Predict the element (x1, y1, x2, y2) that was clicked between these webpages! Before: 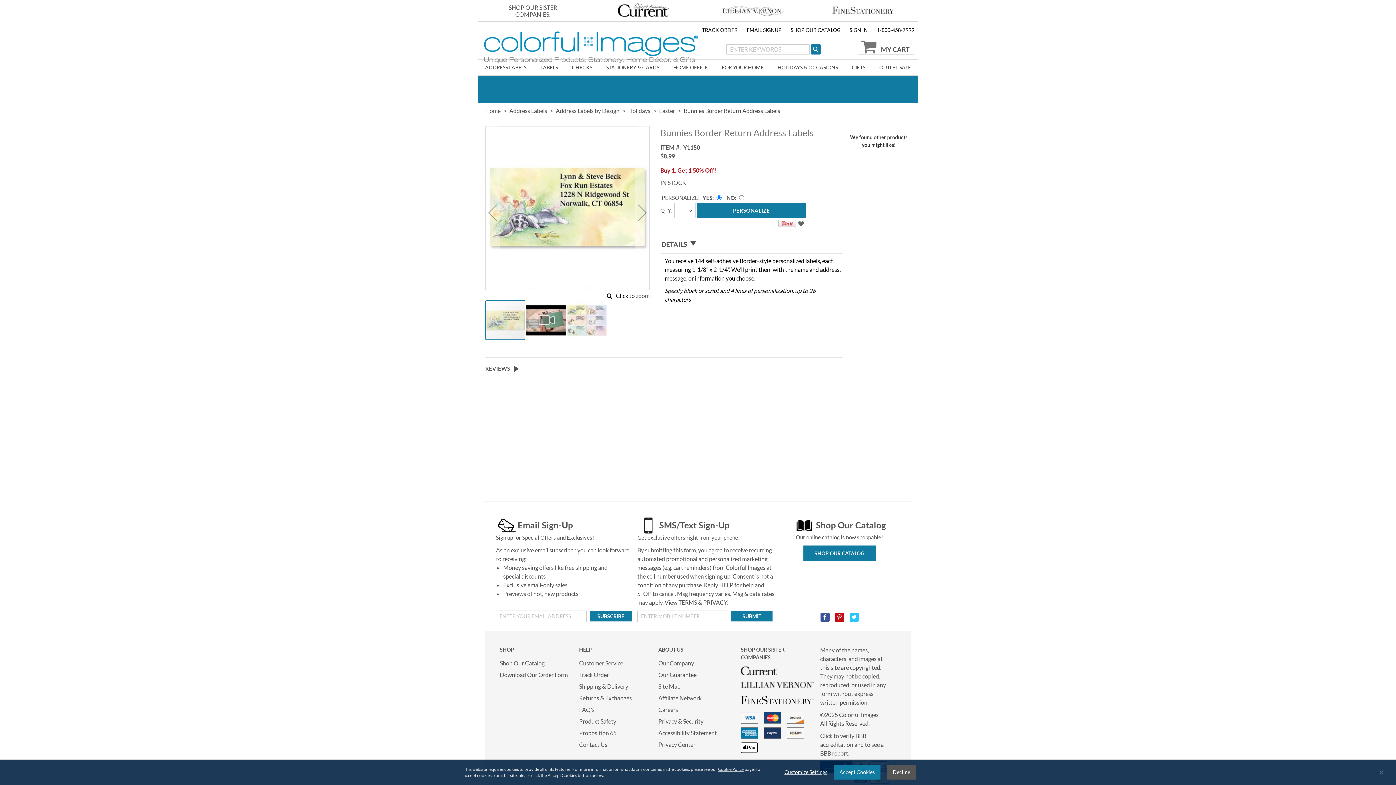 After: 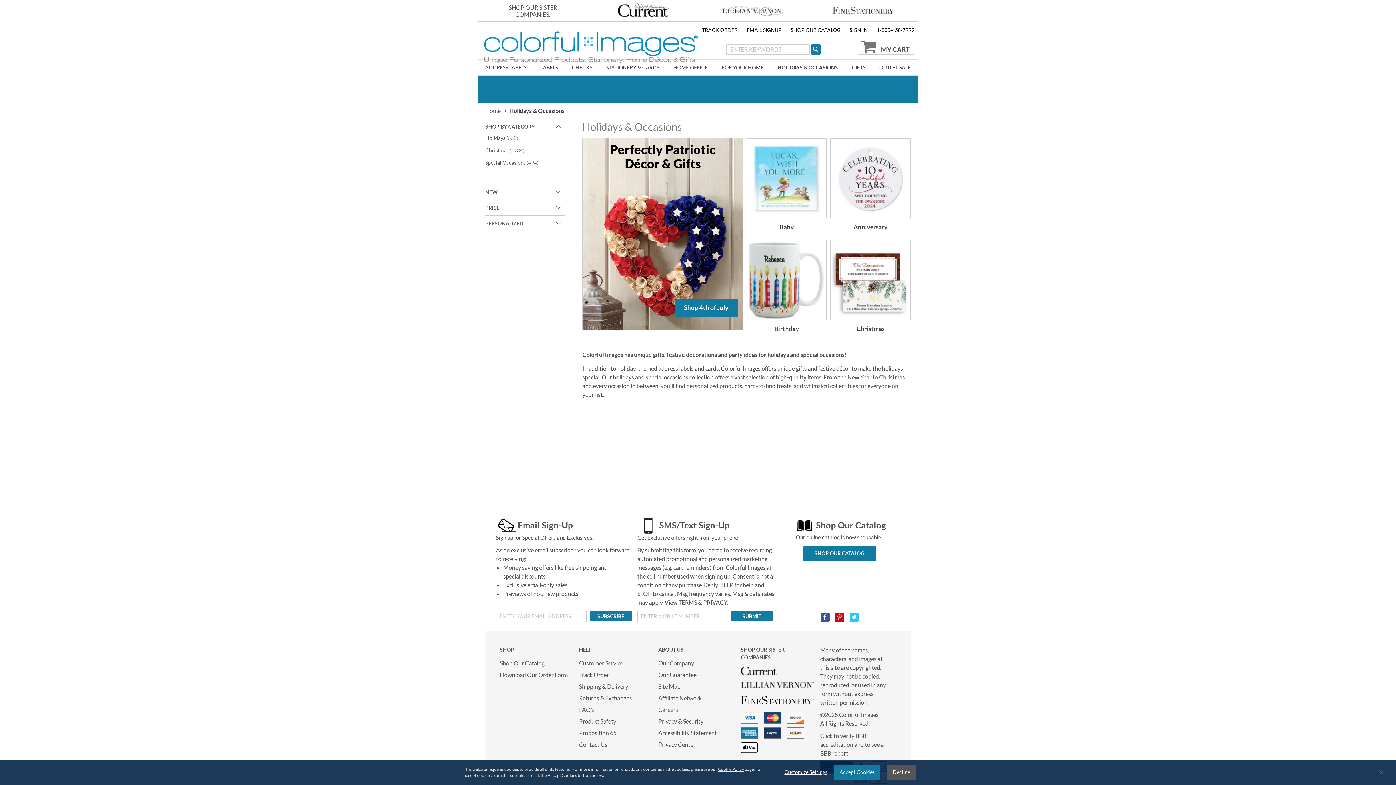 Action: label: HOLIDAYS & OCCASIONS bbox: (770, 59, 845, 75)